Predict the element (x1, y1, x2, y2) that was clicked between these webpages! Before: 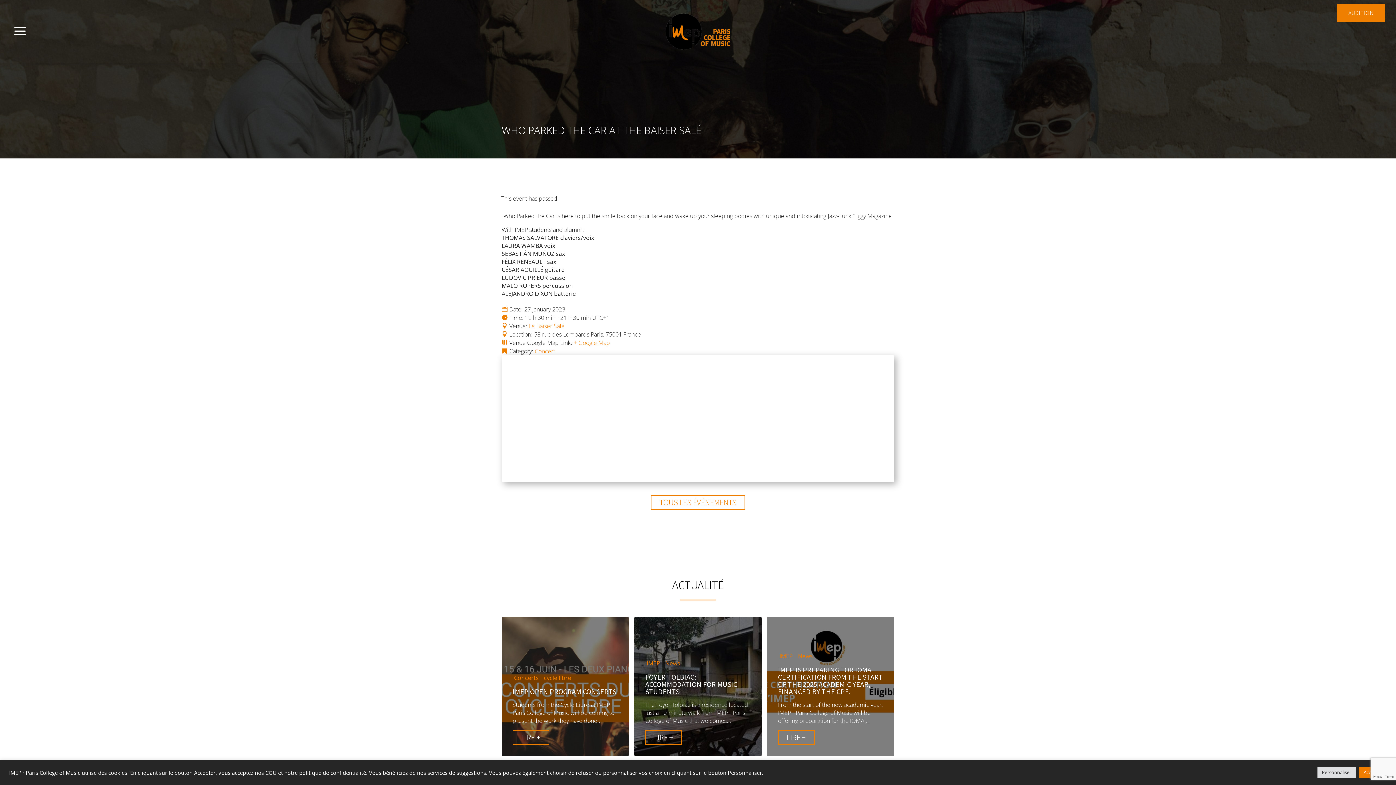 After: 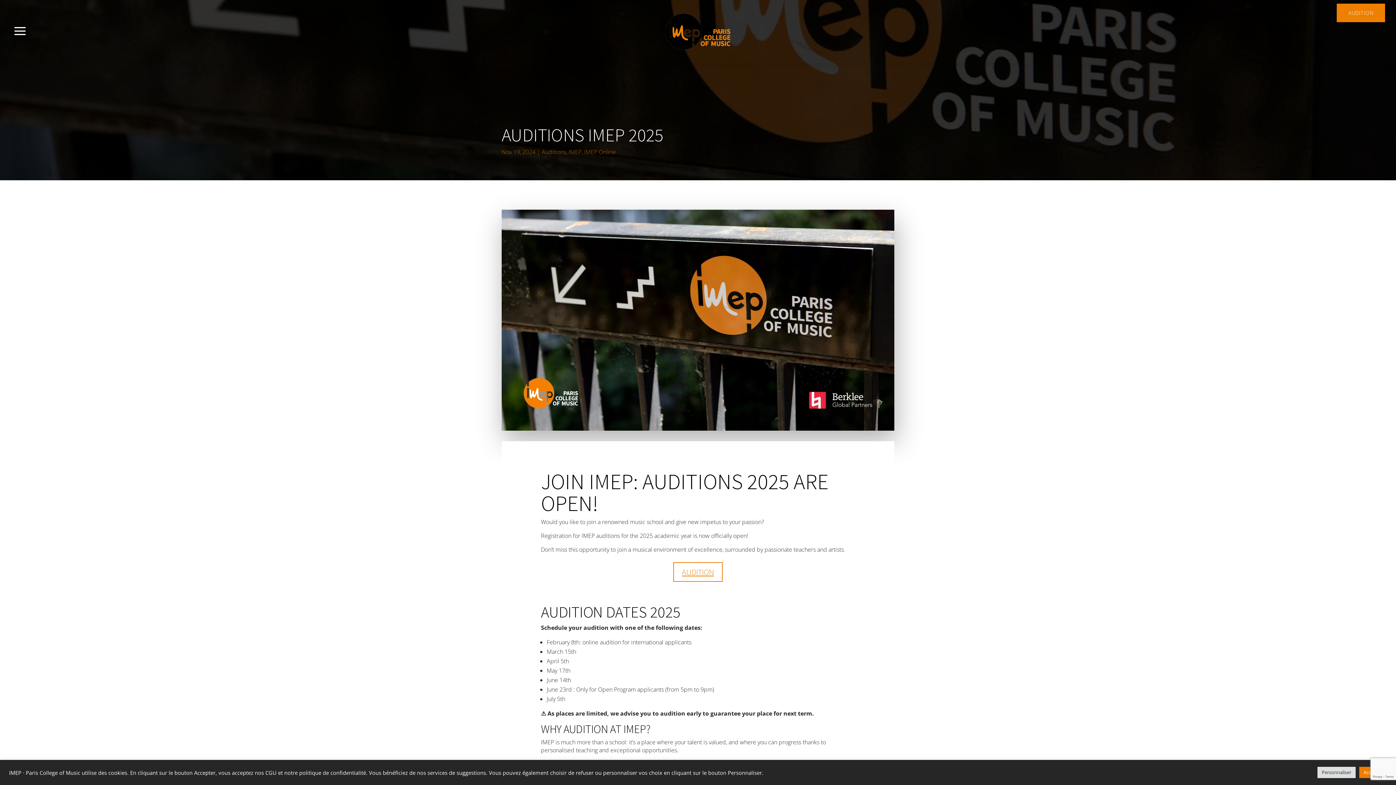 Action: label: AUDITIONS IMEP 2025 bbox: (517, 687, 586, 696)